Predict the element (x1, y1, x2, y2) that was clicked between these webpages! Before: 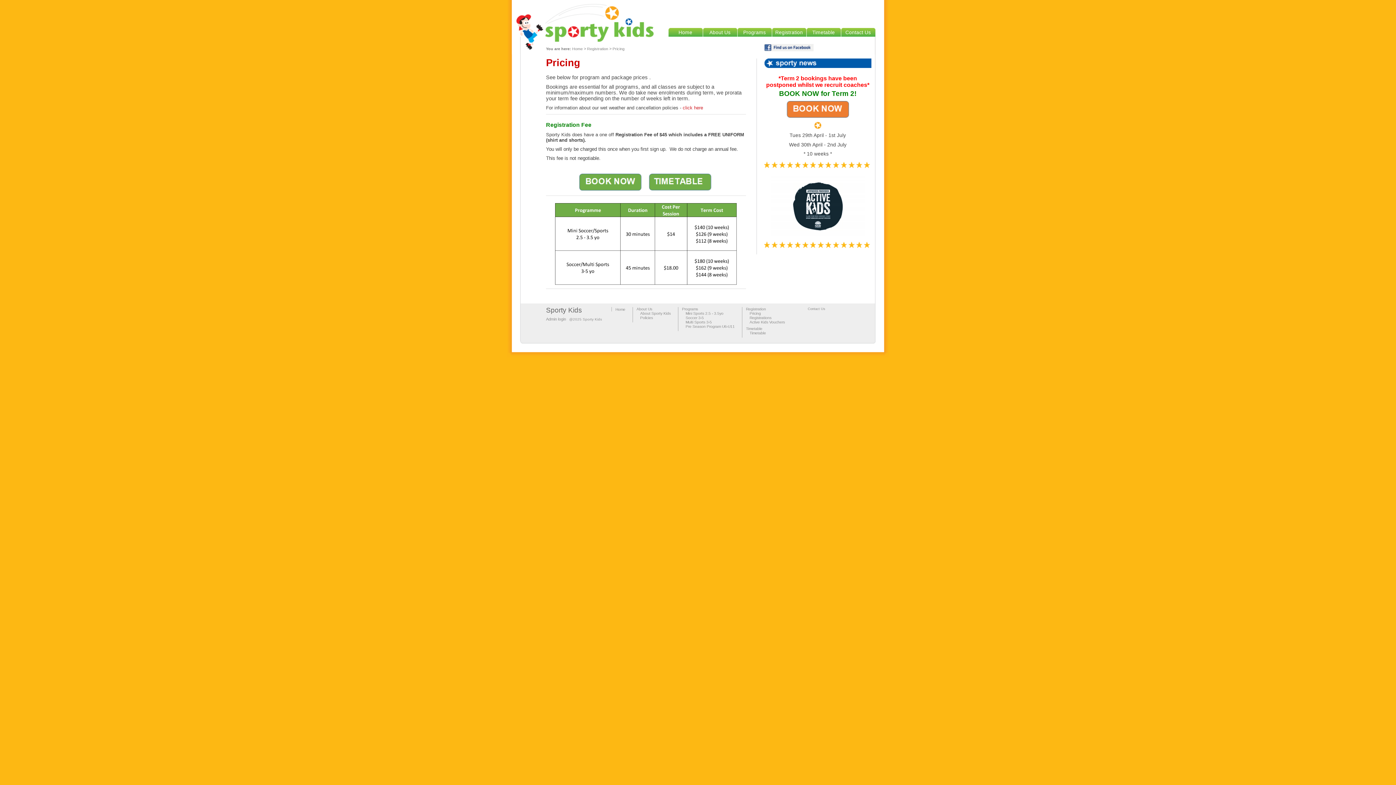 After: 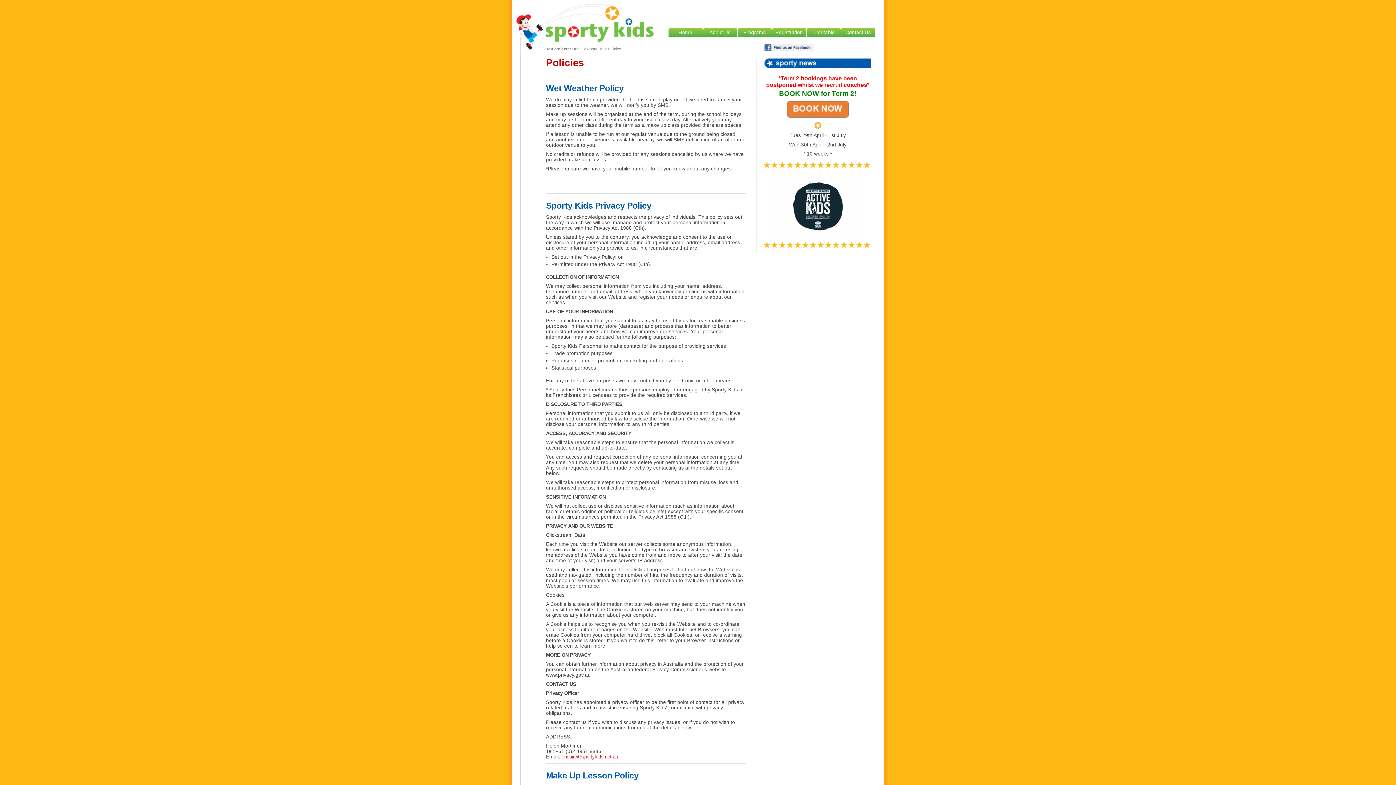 Action: label: click here bbox: (682, 105, 703, 110)